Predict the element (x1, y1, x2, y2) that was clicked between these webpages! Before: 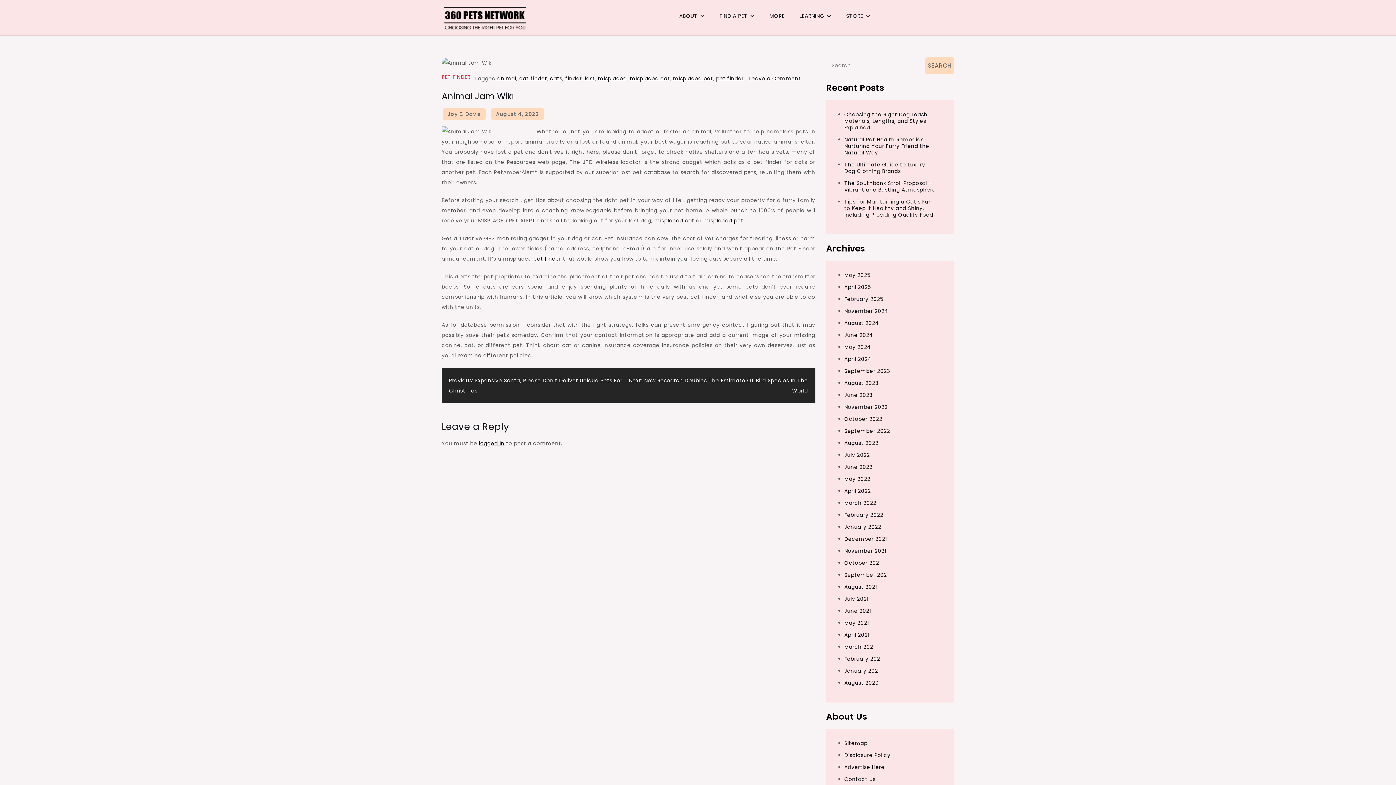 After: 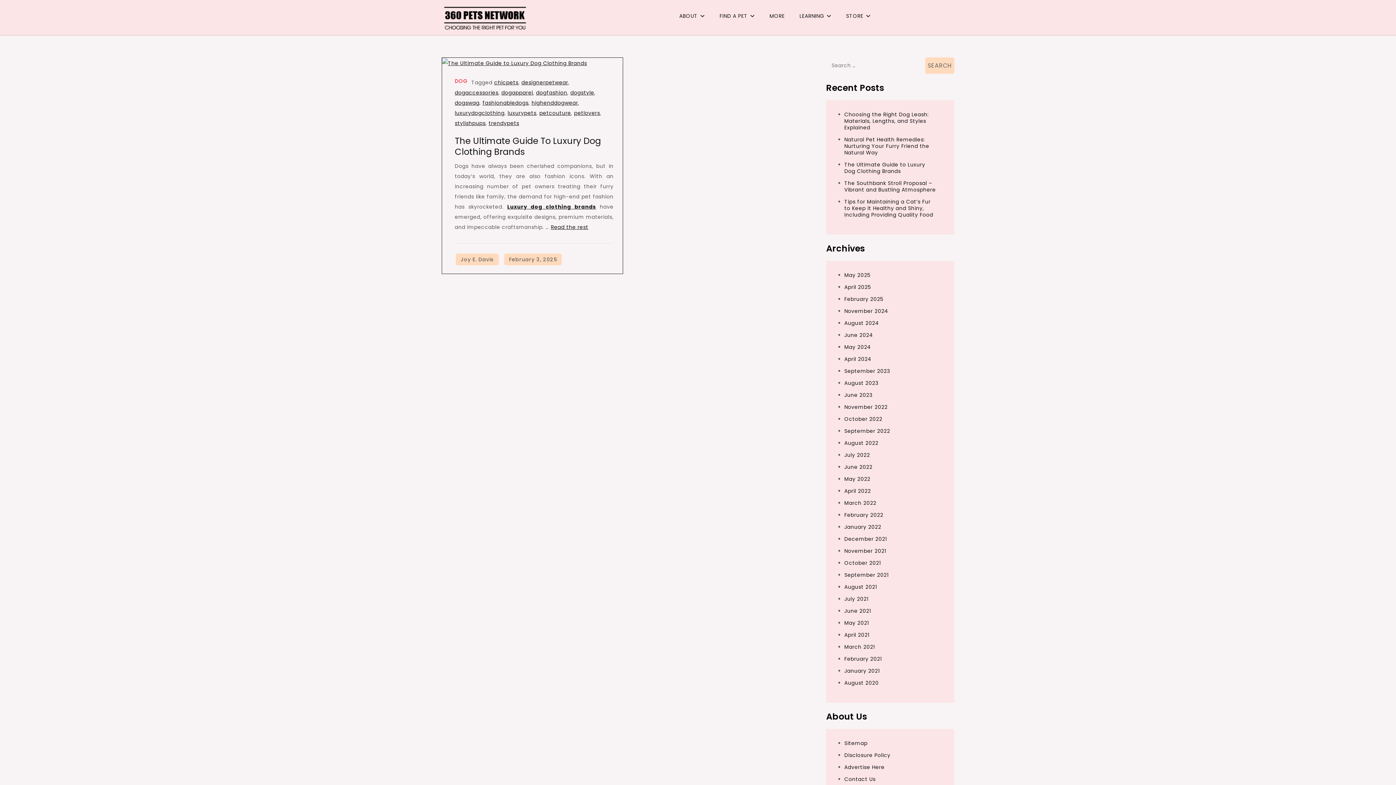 Action: bbox: (844, 295, 883, 302) label: February 2025